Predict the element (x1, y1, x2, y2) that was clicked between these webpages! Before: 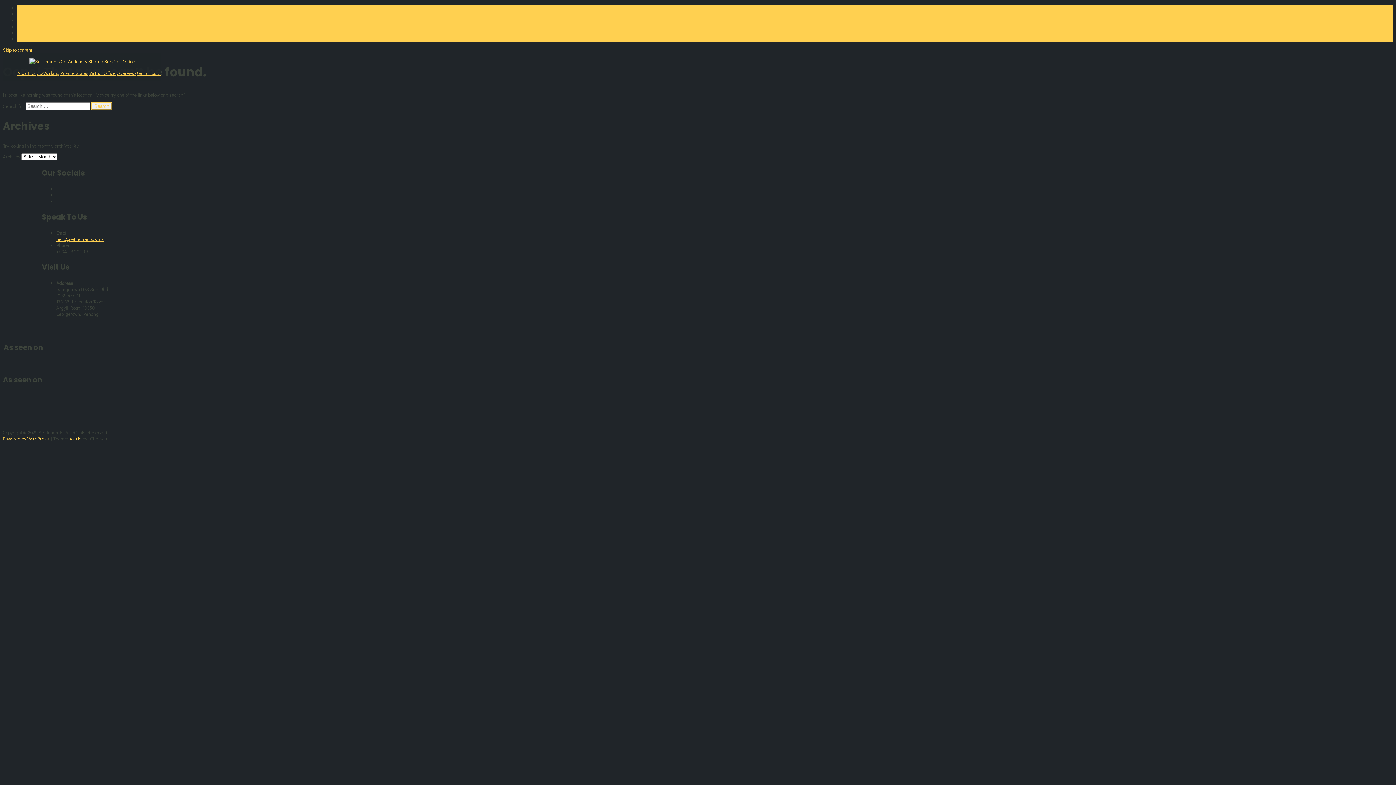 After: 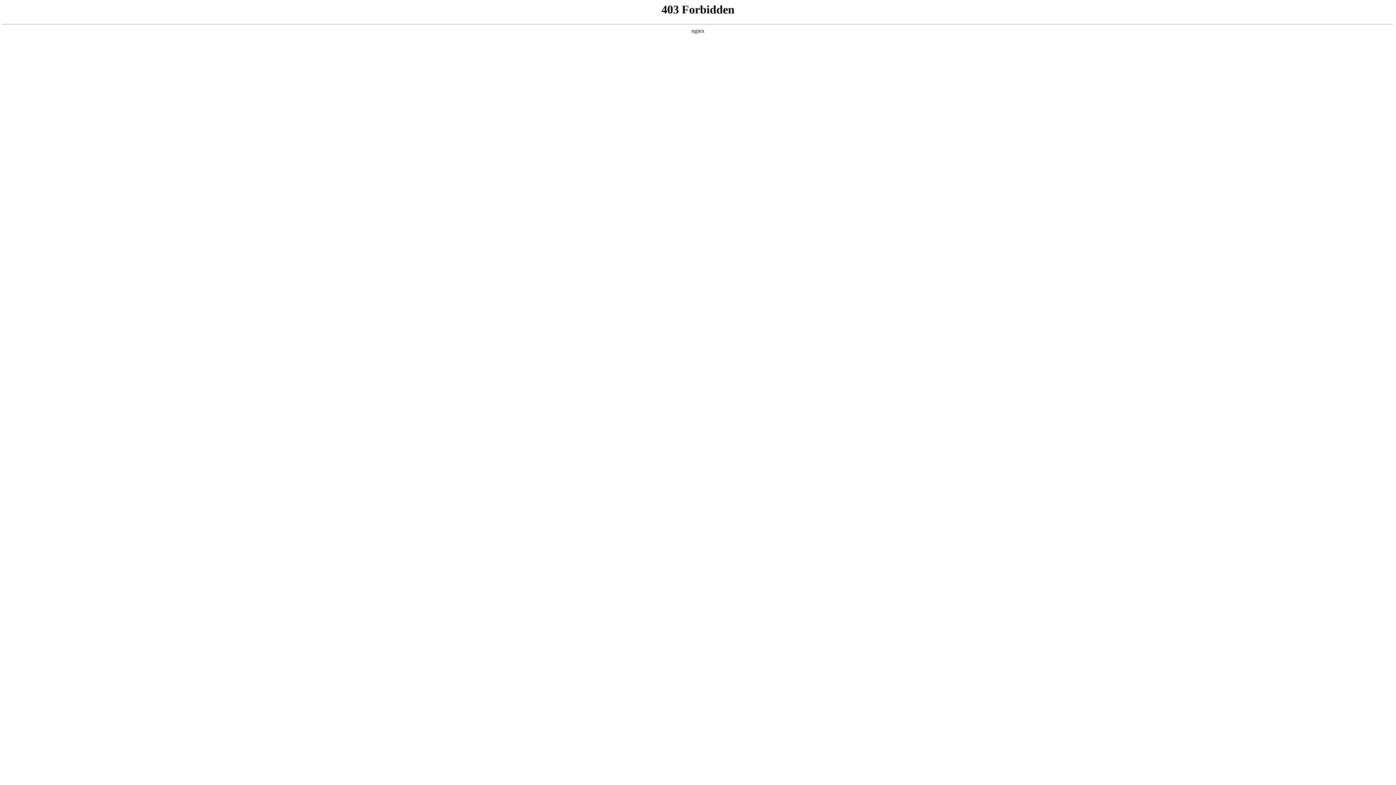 Action: label: Powered by WordPress bbox: (2, 435, 48, 441)